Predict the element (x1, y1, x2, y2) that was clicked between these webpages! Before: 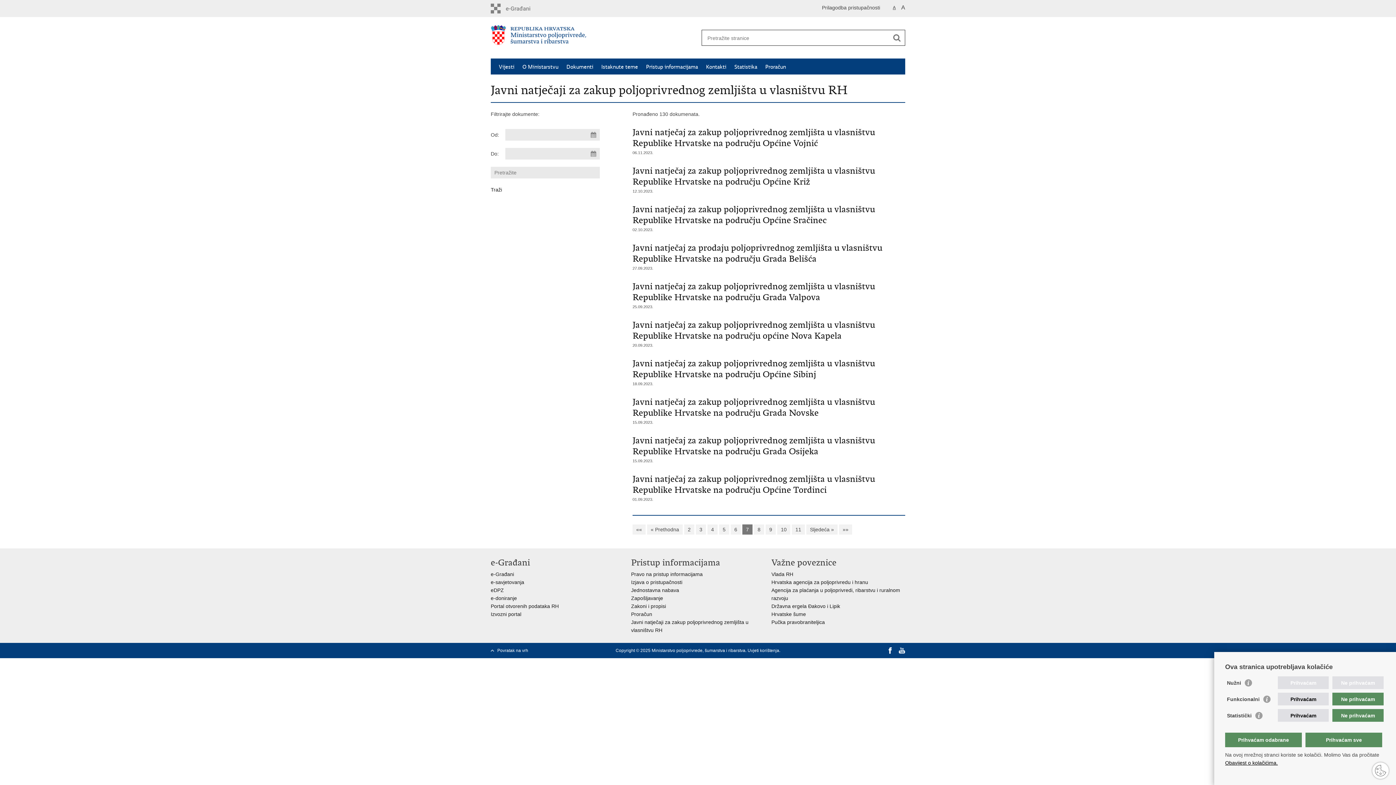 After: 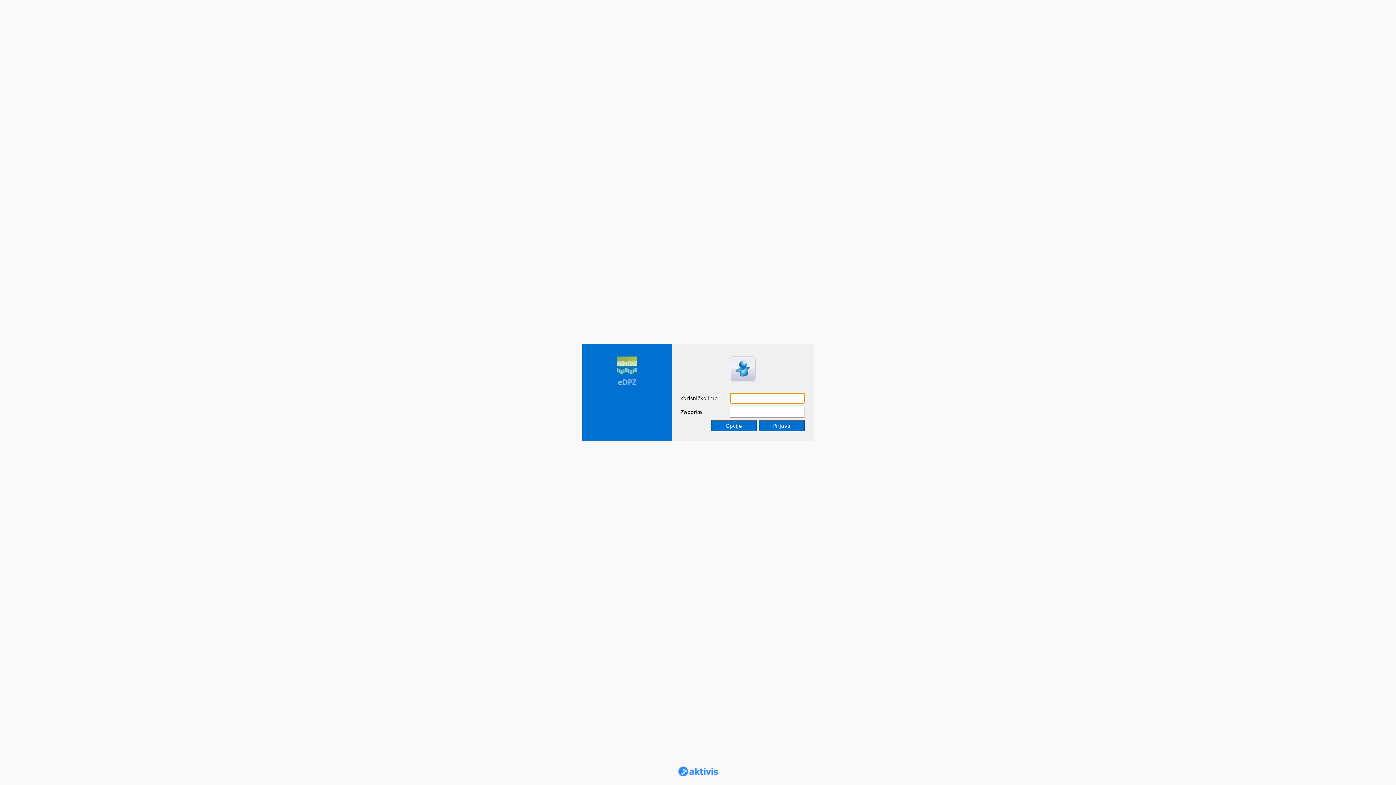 Action: label: eDPZ bbox: (490, 587, 504, 593)